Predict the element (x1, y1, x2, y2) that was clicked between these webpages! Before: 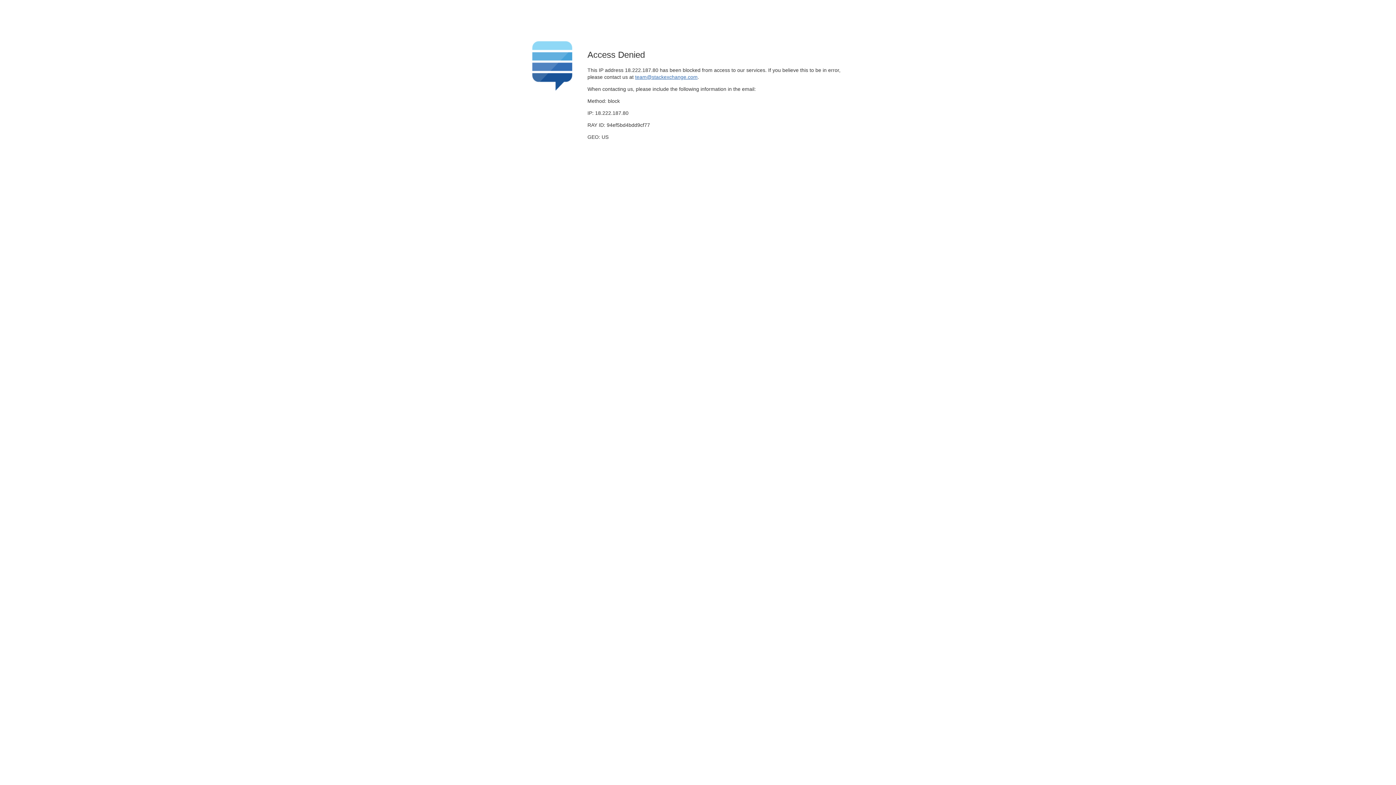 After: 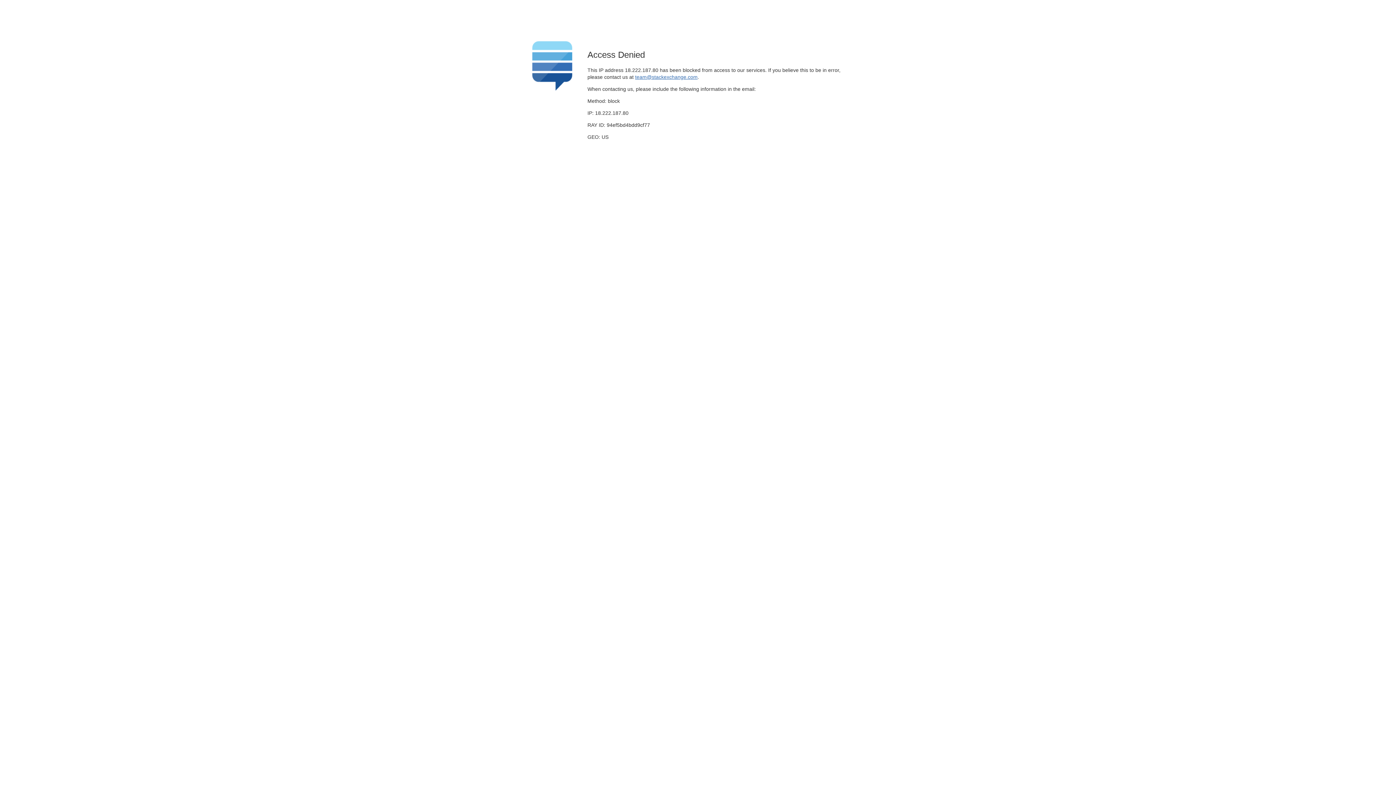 Action: label: team@stackexchange.com bbox: (635, 74, 697, 79)